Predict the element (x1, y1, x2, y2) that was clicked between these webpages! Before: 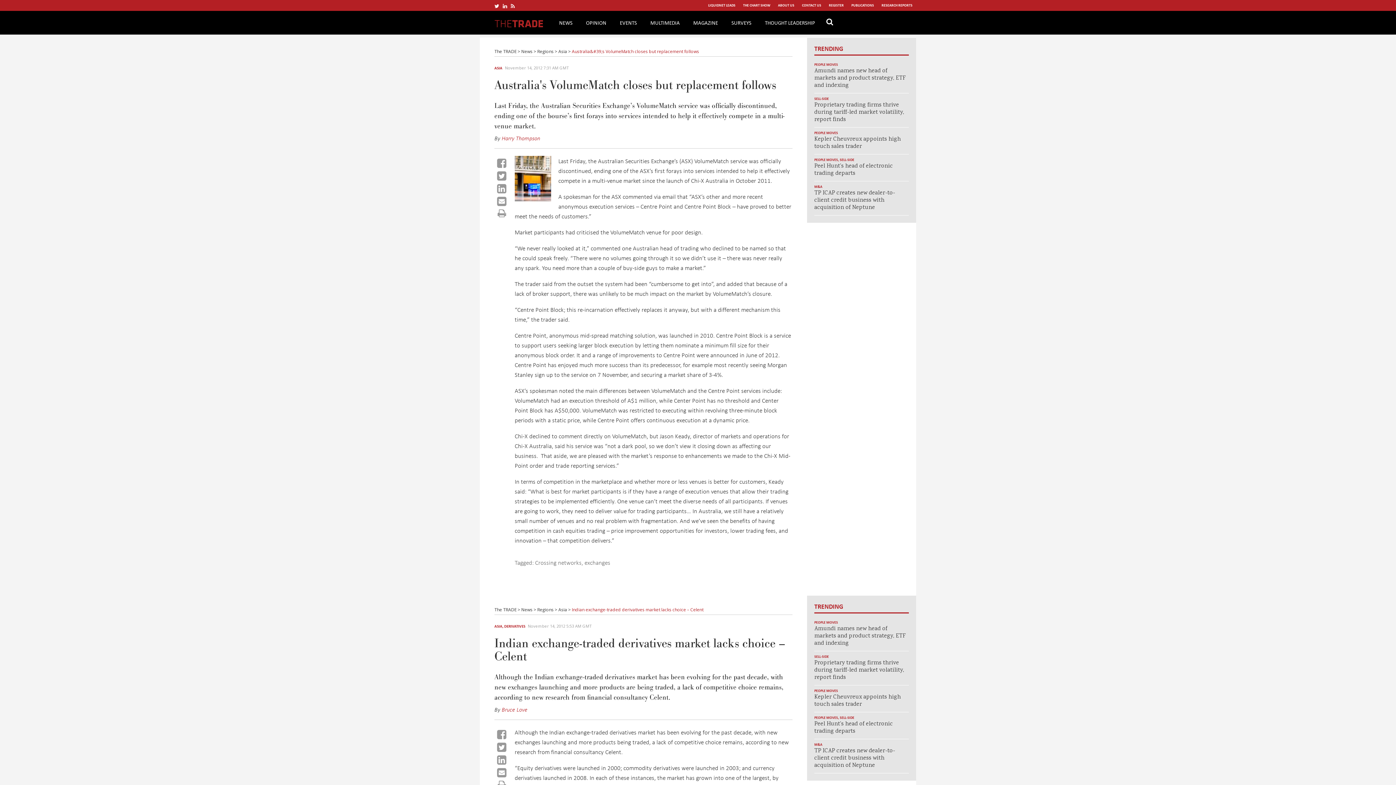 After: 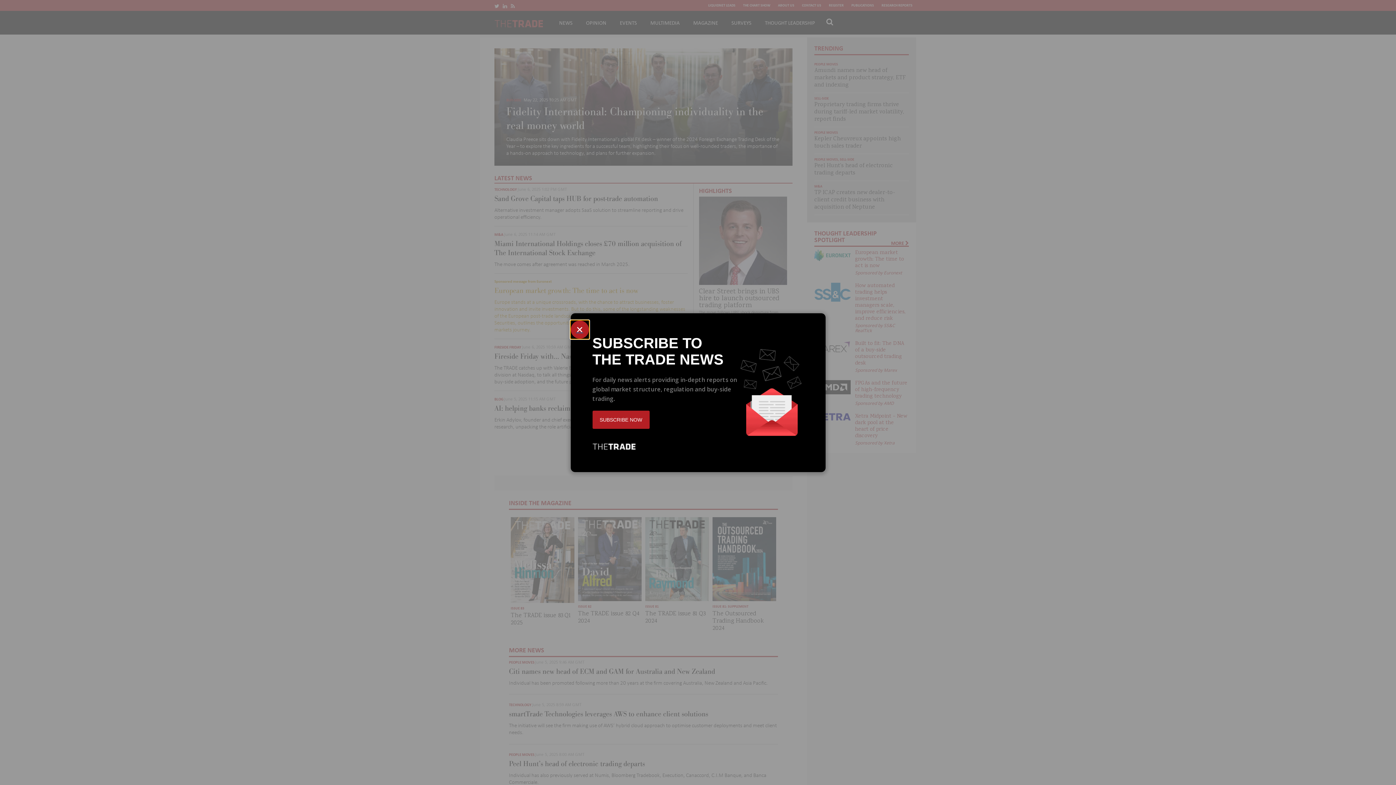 Action: label: The TRADE bbox: (494, 606, 516, 613)